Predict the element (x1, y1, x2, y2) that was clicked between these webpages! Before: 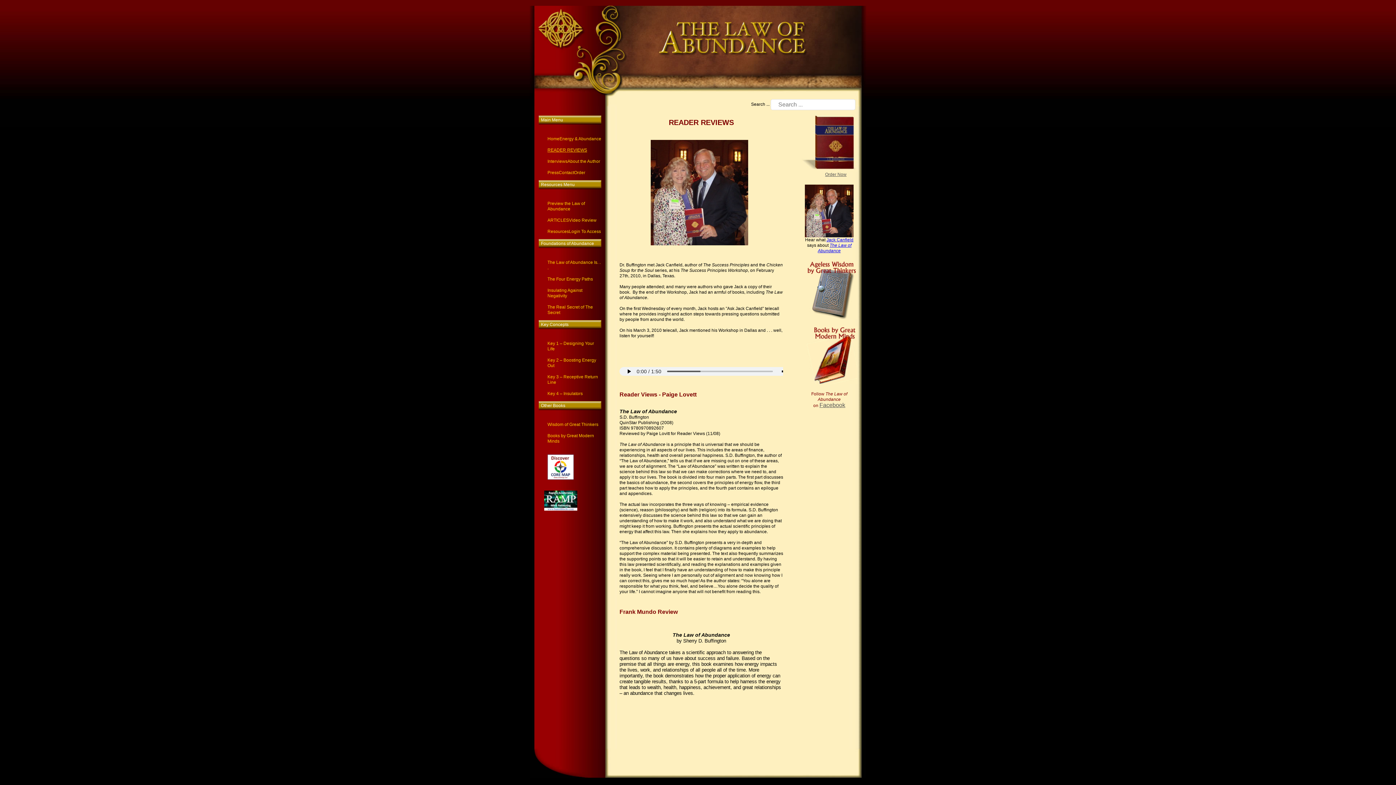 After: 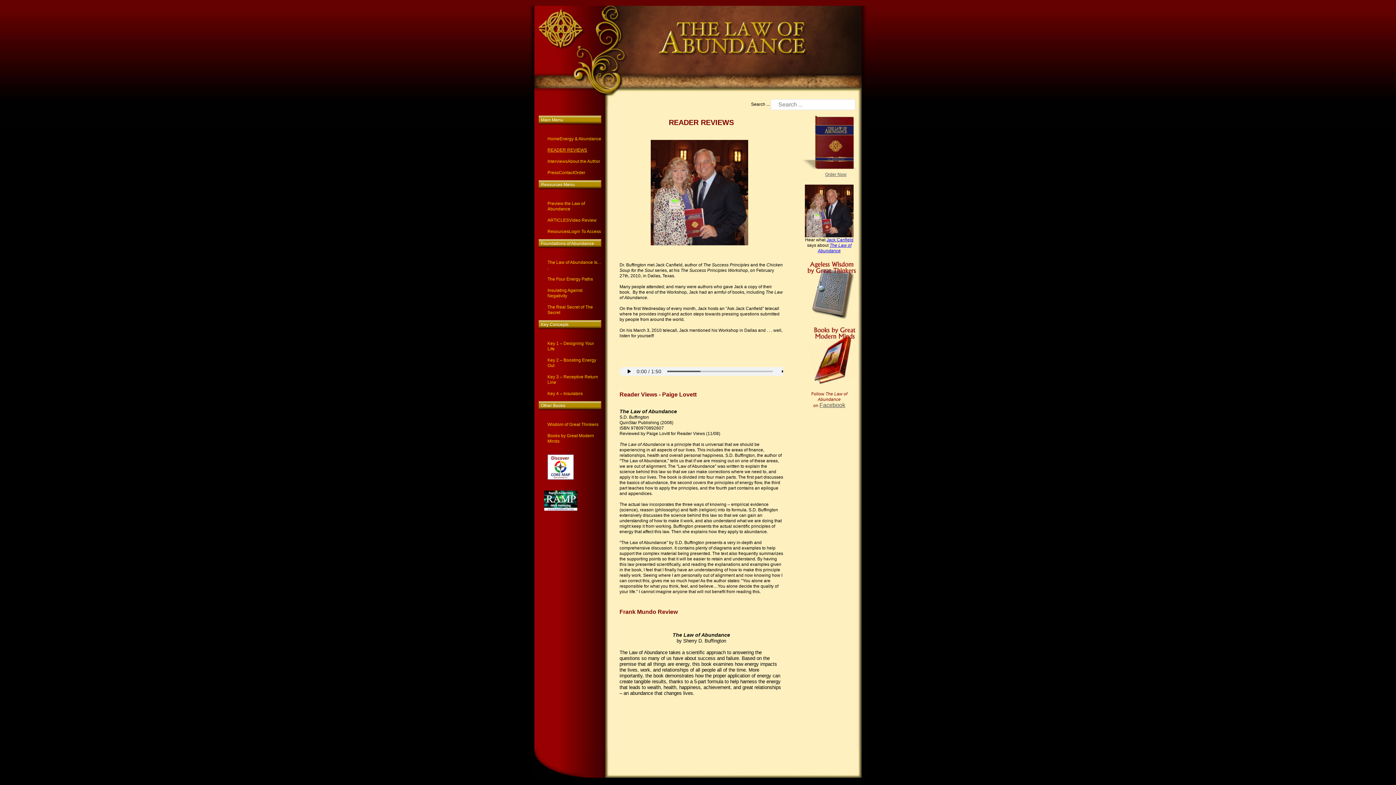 Action: label: Facebook bbox: (819, 403, 845, 408)